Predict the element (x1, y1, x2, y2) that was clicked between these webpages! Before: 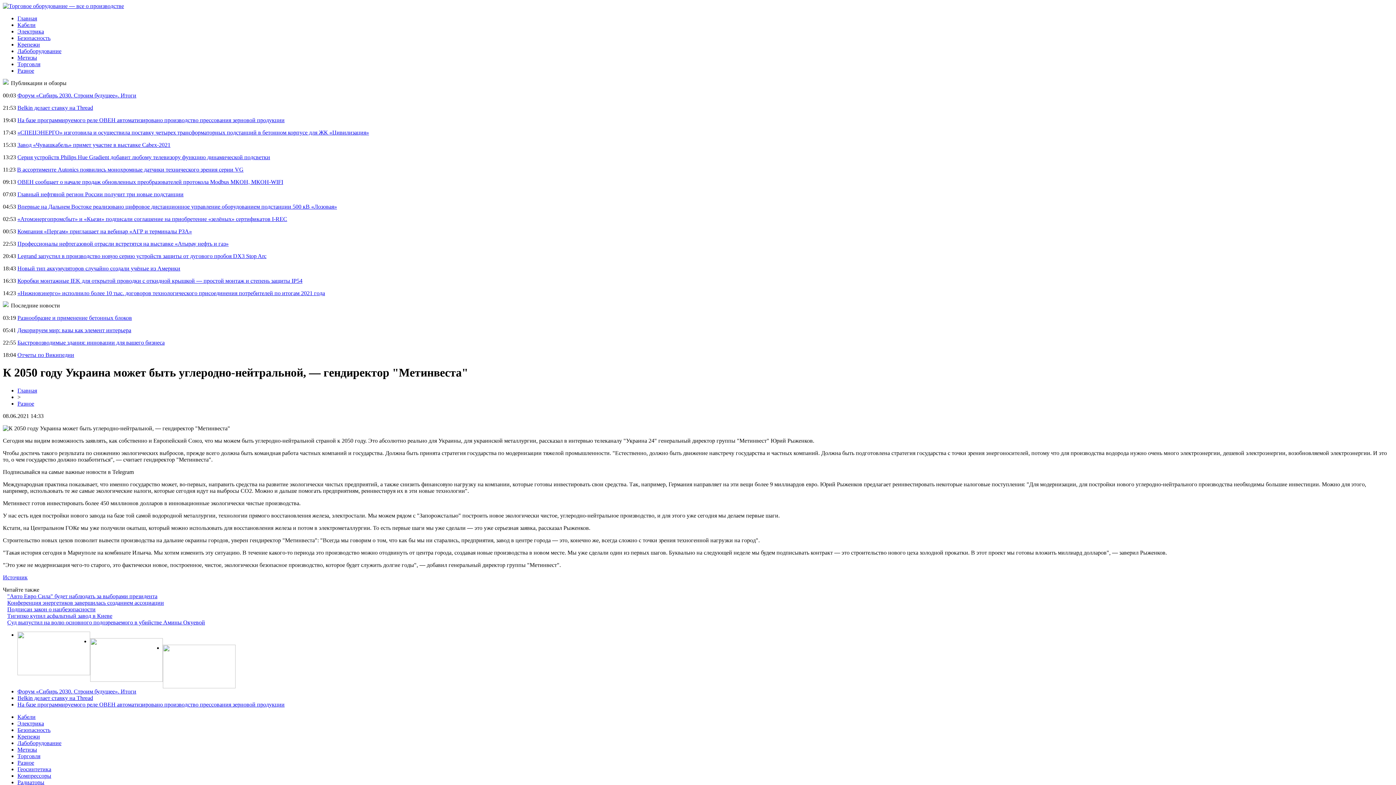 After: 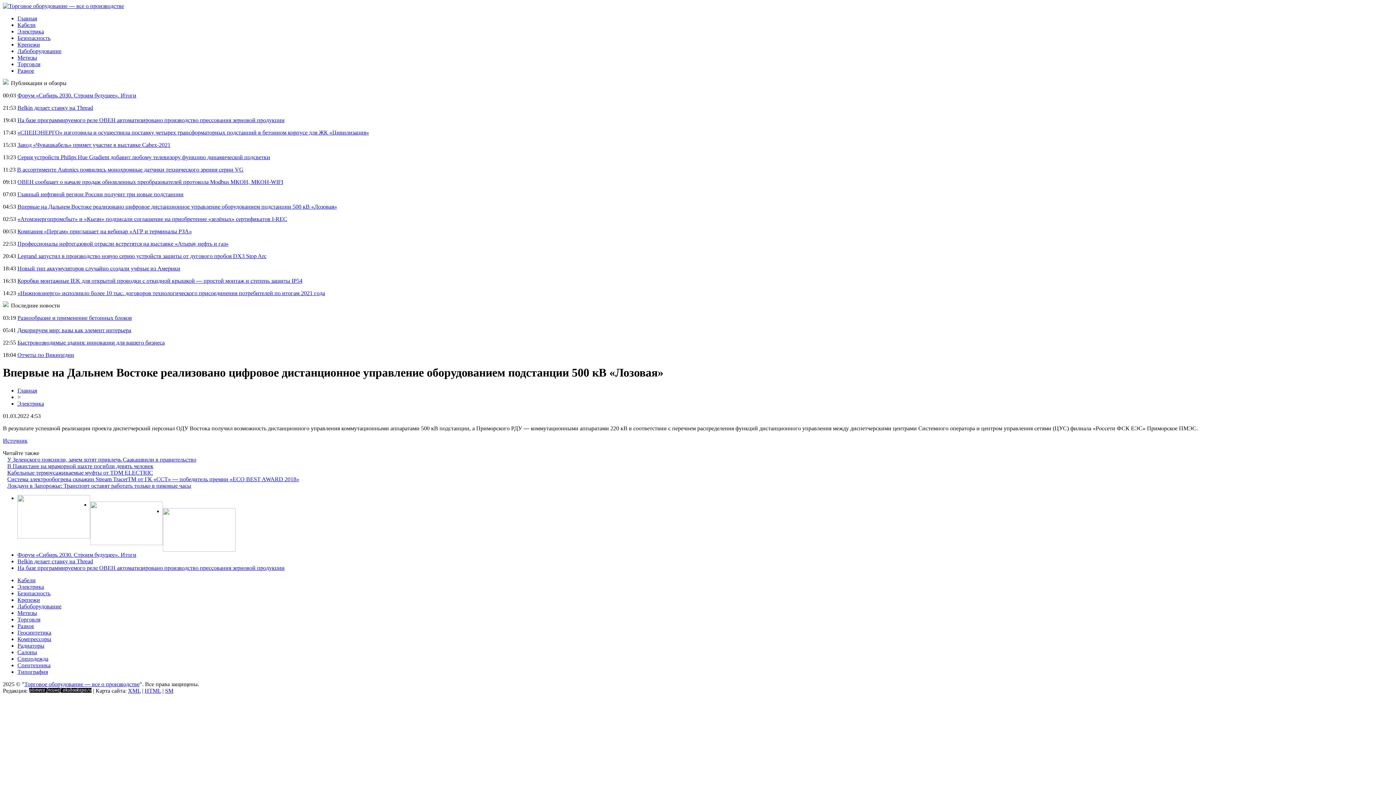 Action: bbox: (17, 203, 337, 209) label: Впервые на Дальнем Востоке реализовано цифровое дистанционное управление оборудованием подстанции 500 кВ «Лозовая»